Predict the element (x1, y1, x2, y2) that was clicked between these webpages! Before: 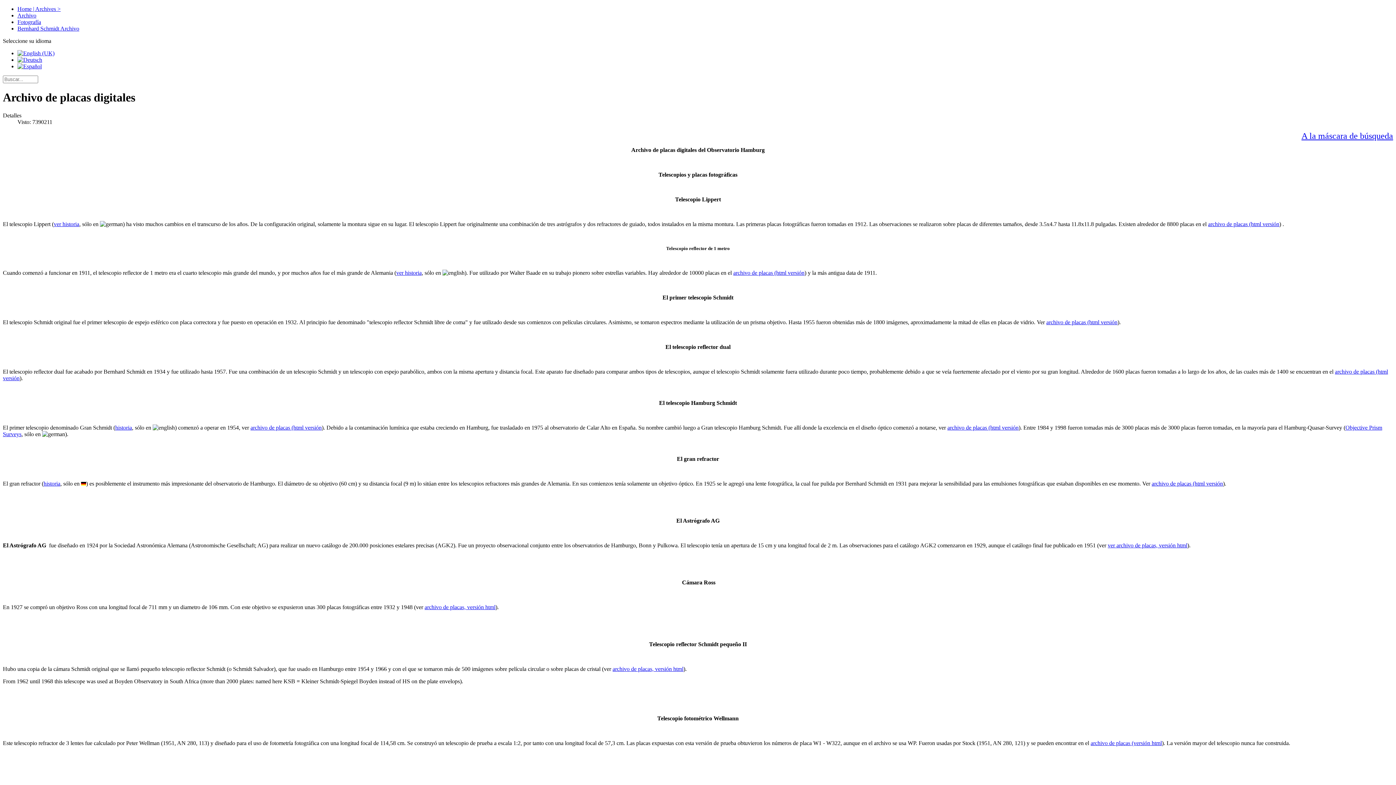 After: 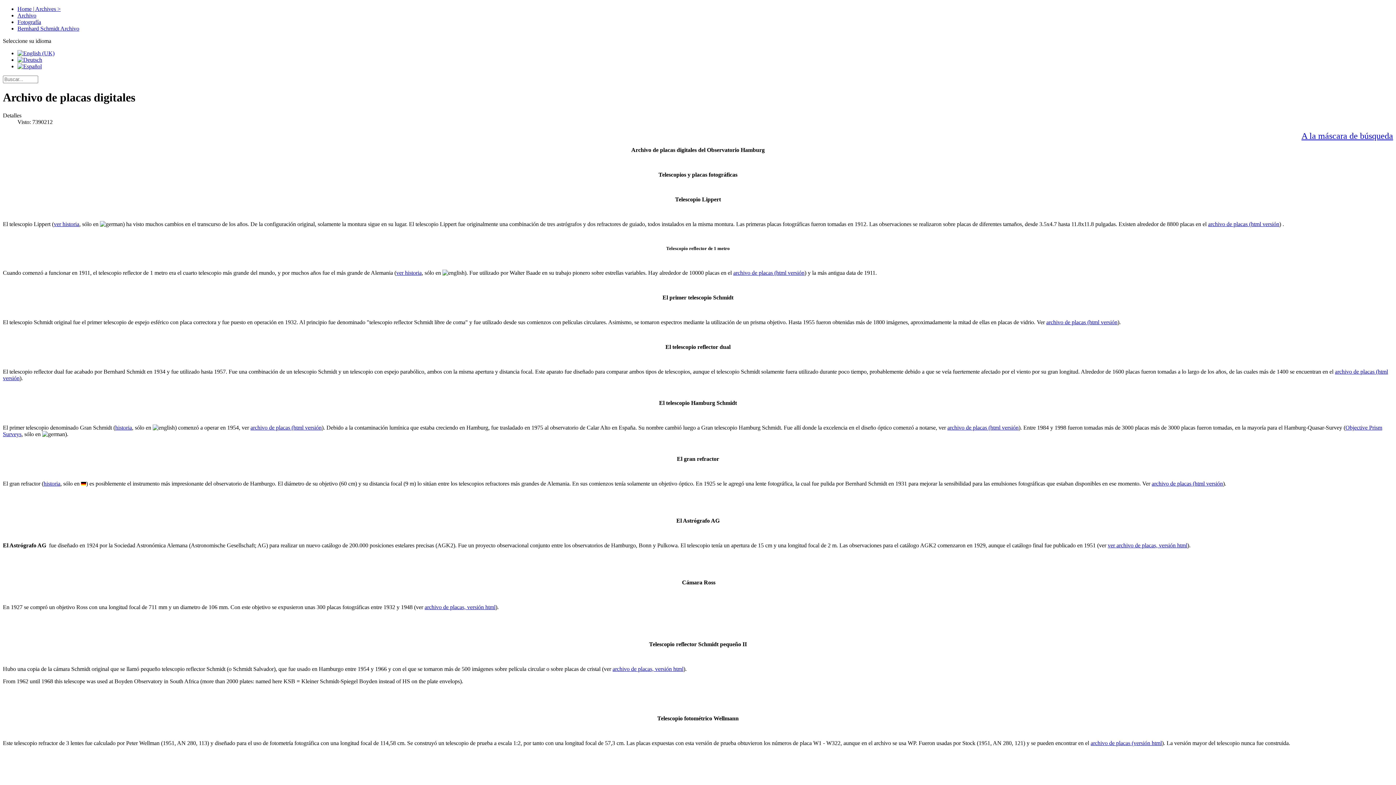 Action: bbox: (17, 63, 41, 69)